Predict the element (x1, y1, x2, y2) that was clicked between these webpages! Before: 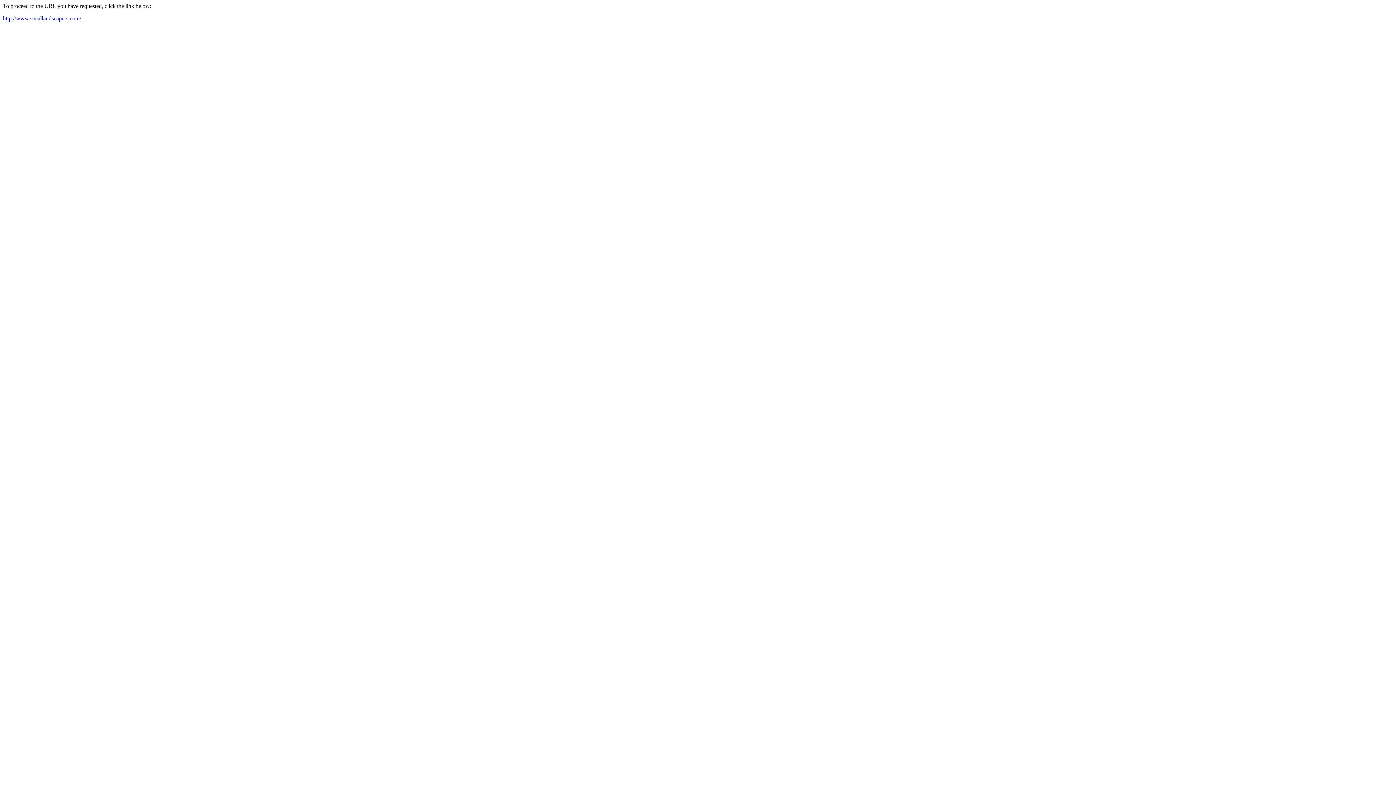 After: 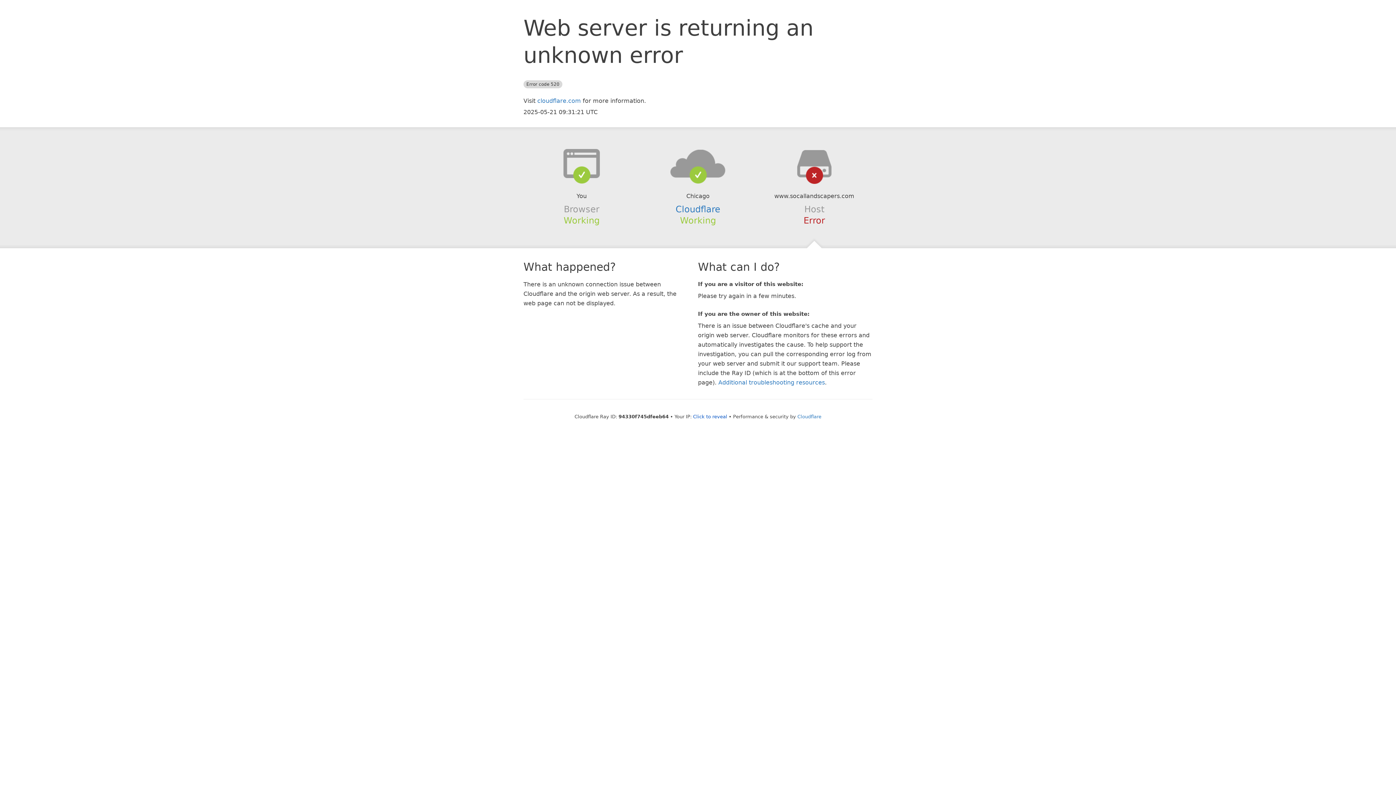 Action: bbox: (2, 15, 81, 21) label: http://www.socallandscapers.com/